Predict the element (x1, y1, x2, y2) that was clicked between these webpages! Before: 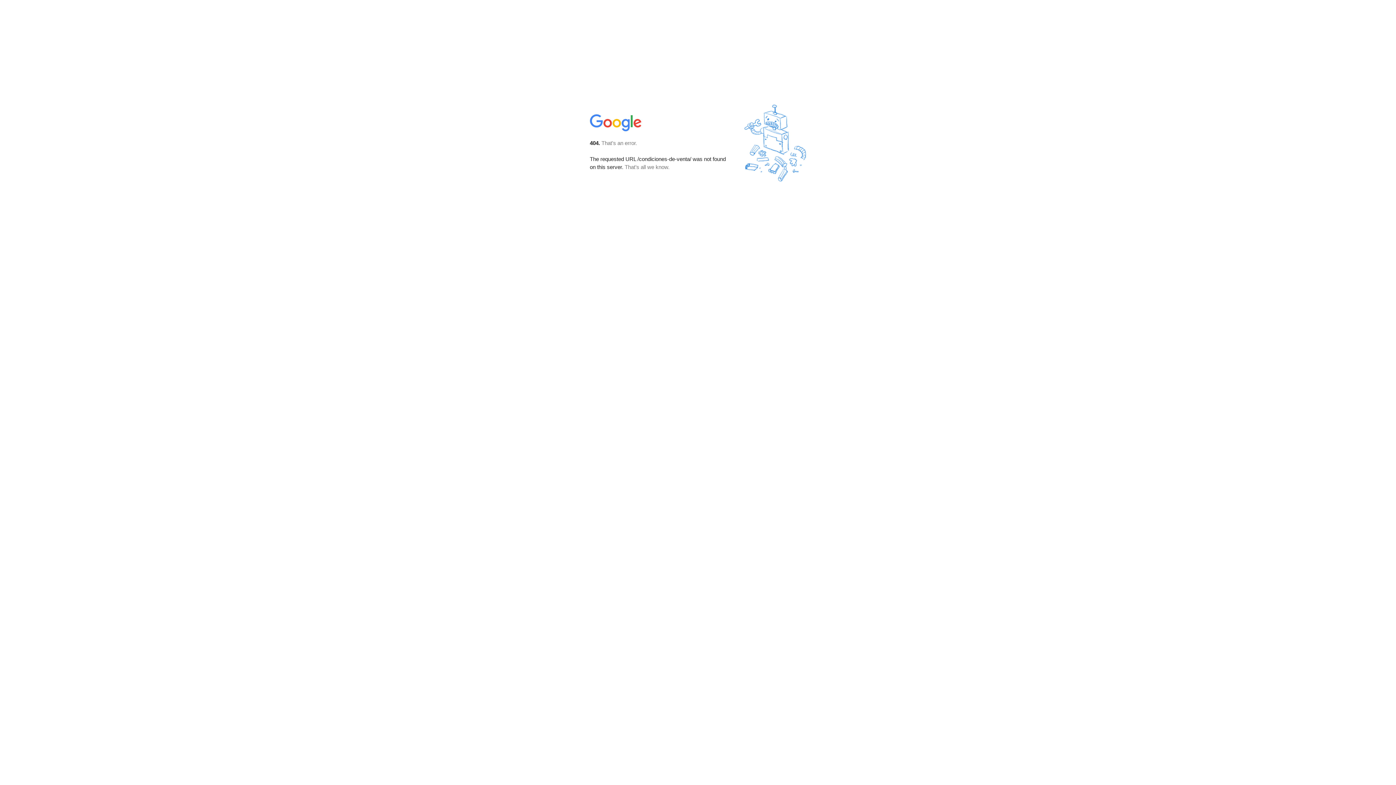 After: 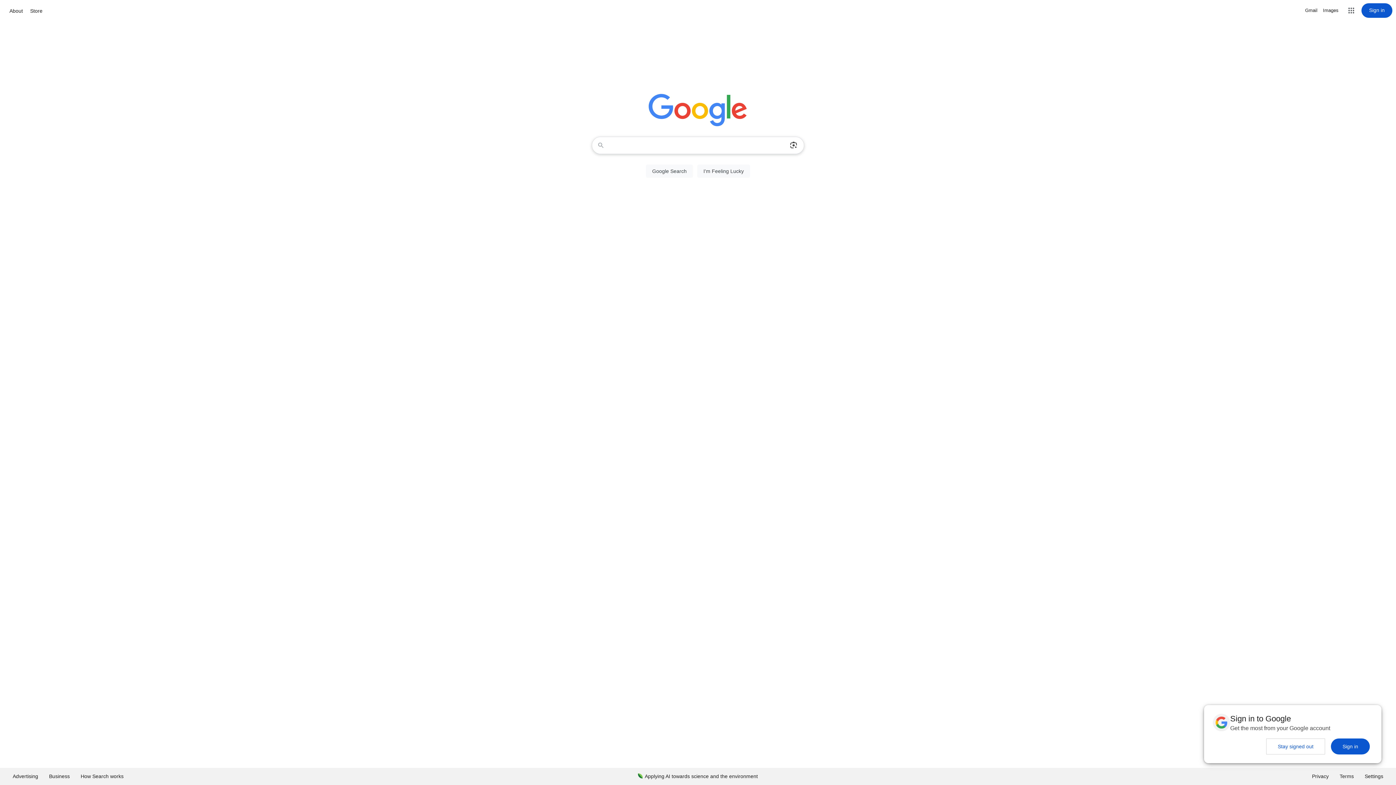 Action: bbox: (590, 127, 642, 134)